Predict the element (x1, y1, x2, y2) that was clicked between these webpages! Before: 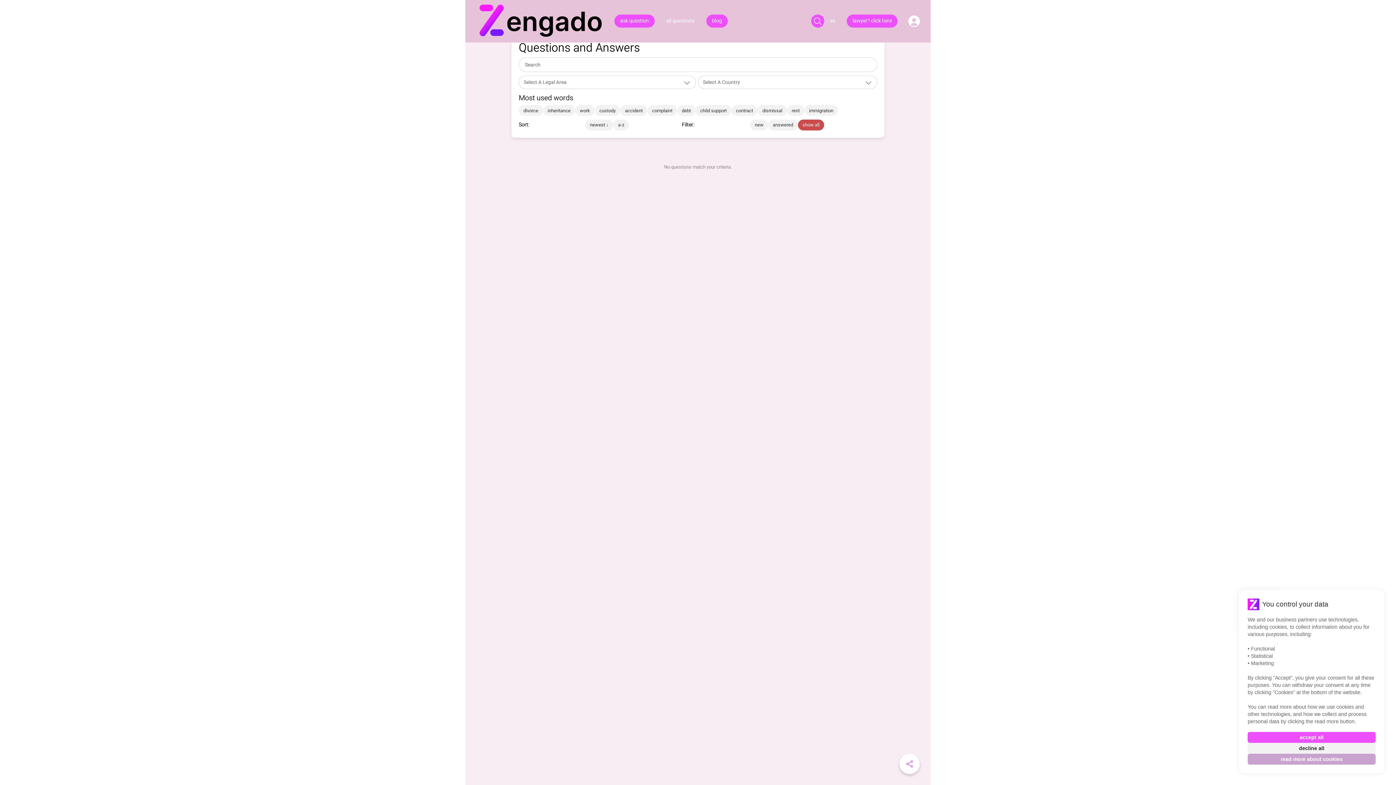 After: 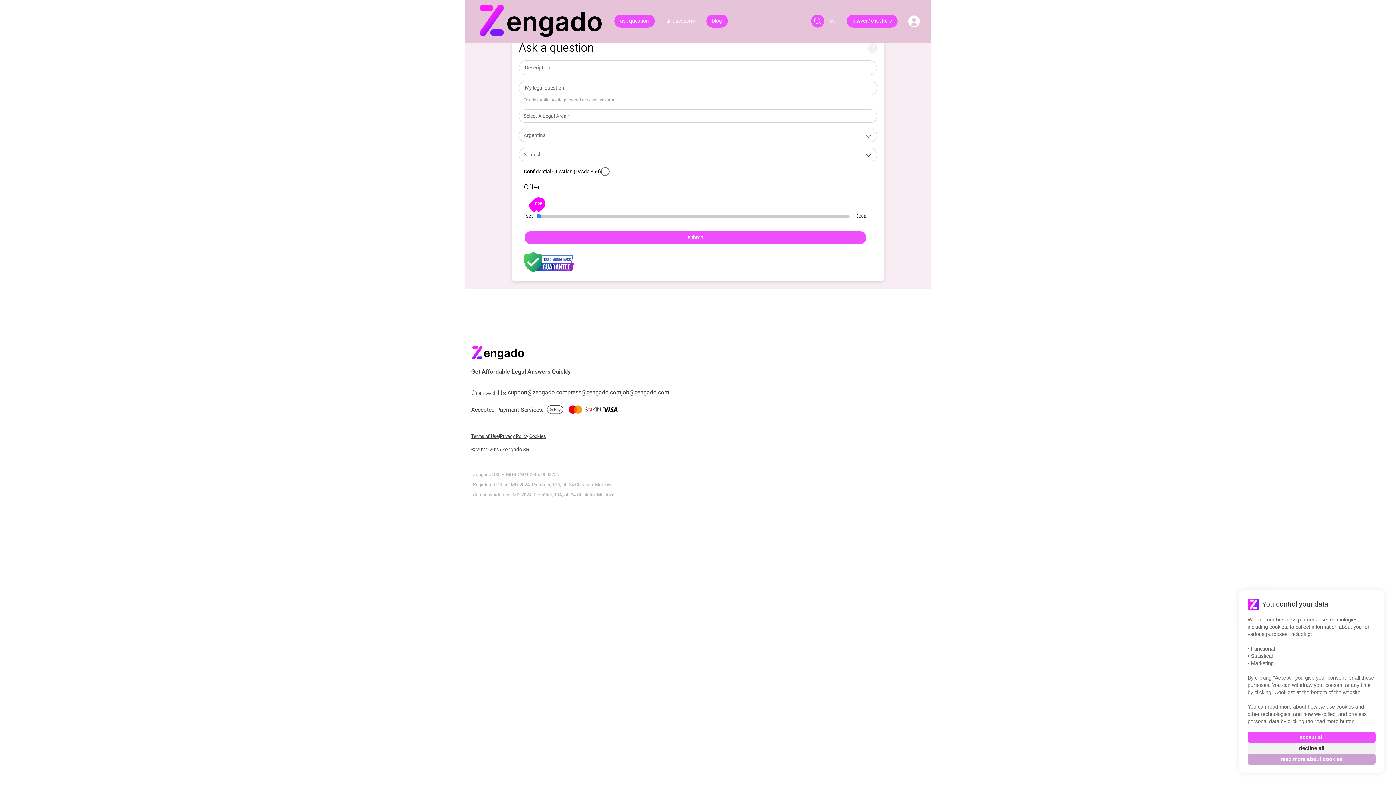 Action: label: ask question bbox: (488, 3, 529, 16)